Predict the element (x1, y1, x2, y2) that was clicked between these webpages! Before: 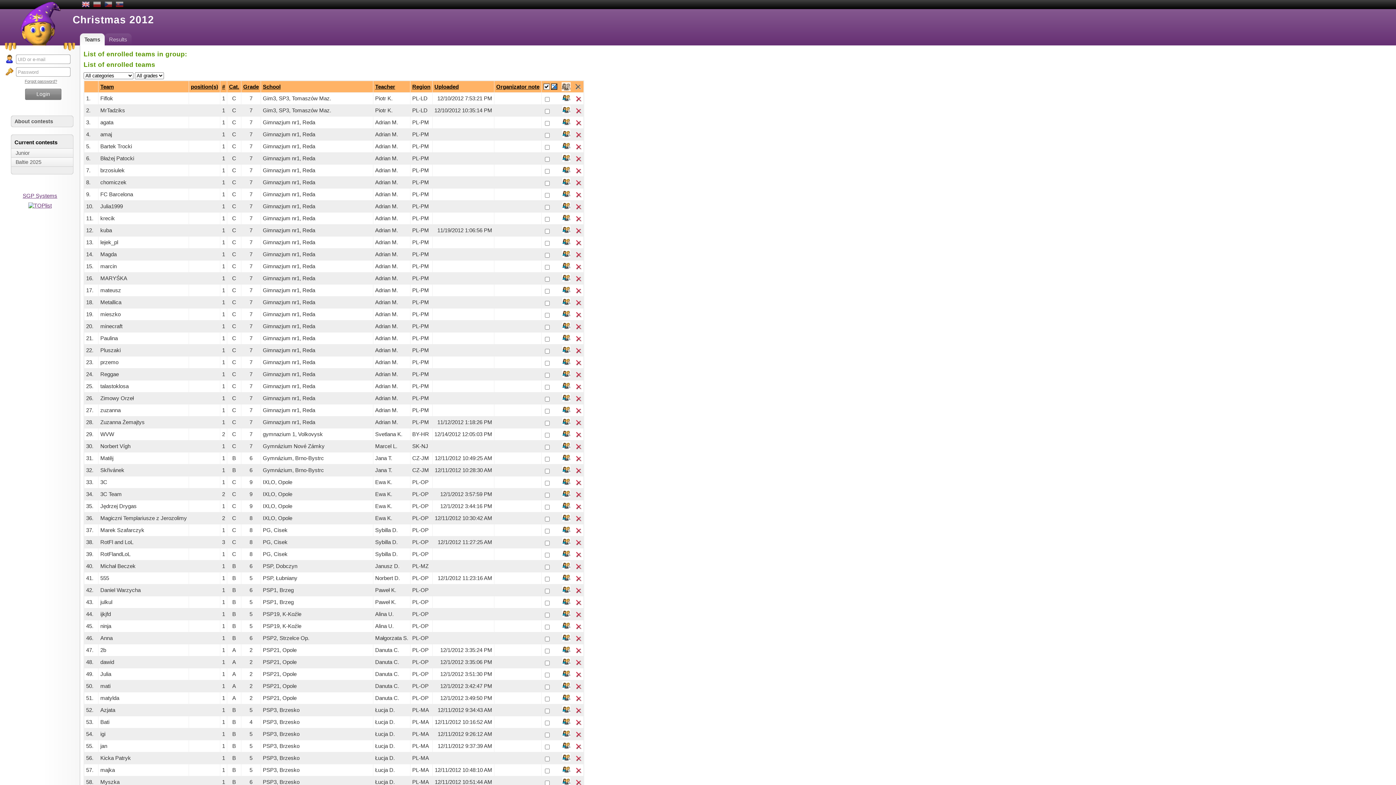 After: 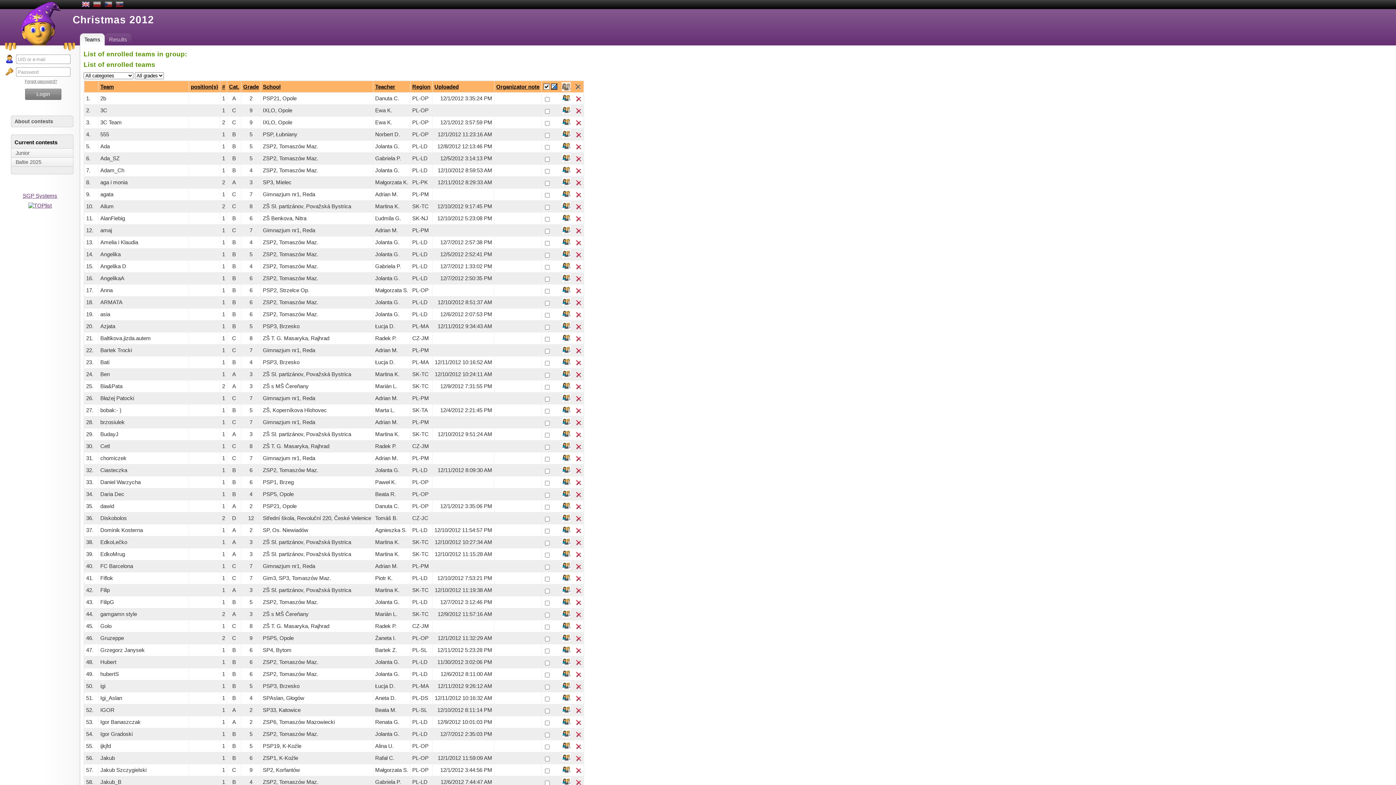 Action: label: Team bbox: (100, 83, 113, 89)